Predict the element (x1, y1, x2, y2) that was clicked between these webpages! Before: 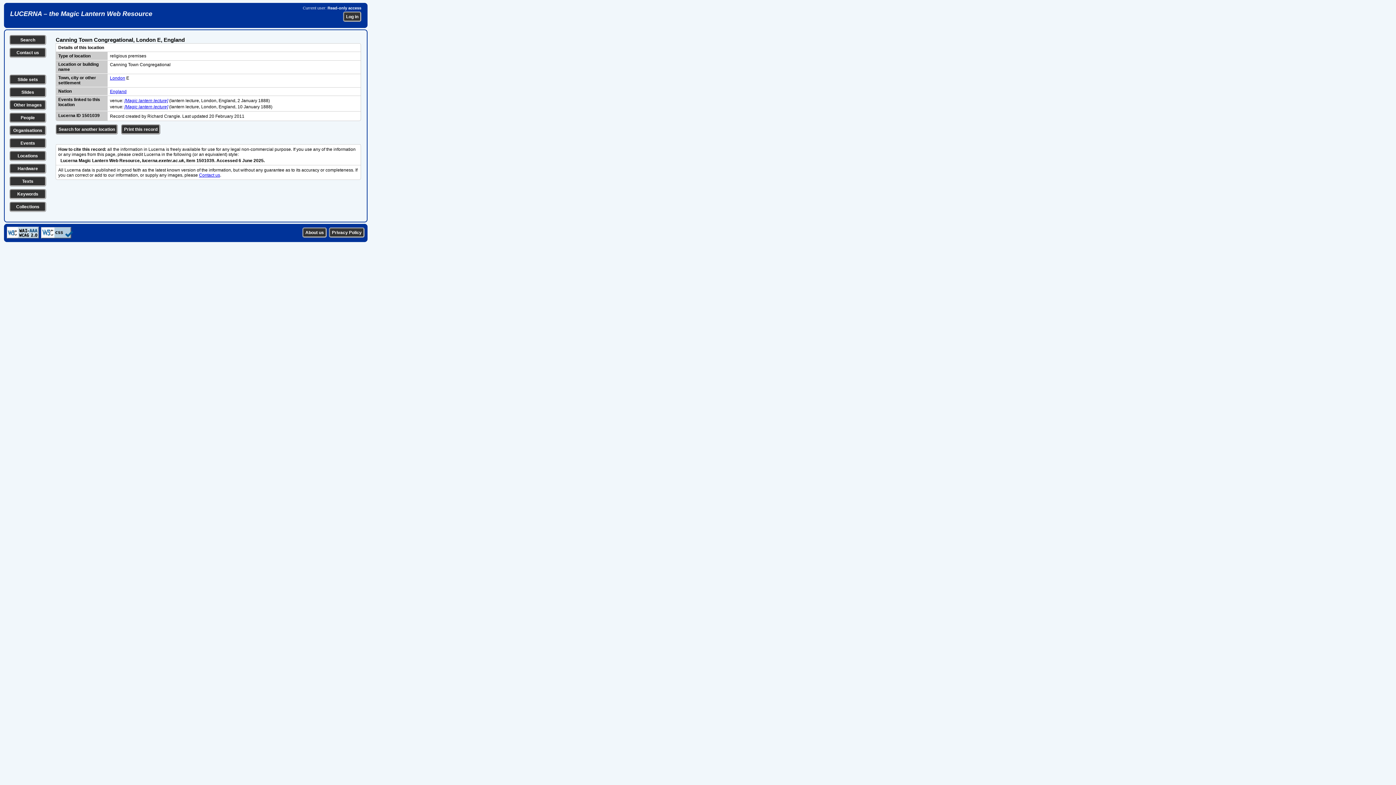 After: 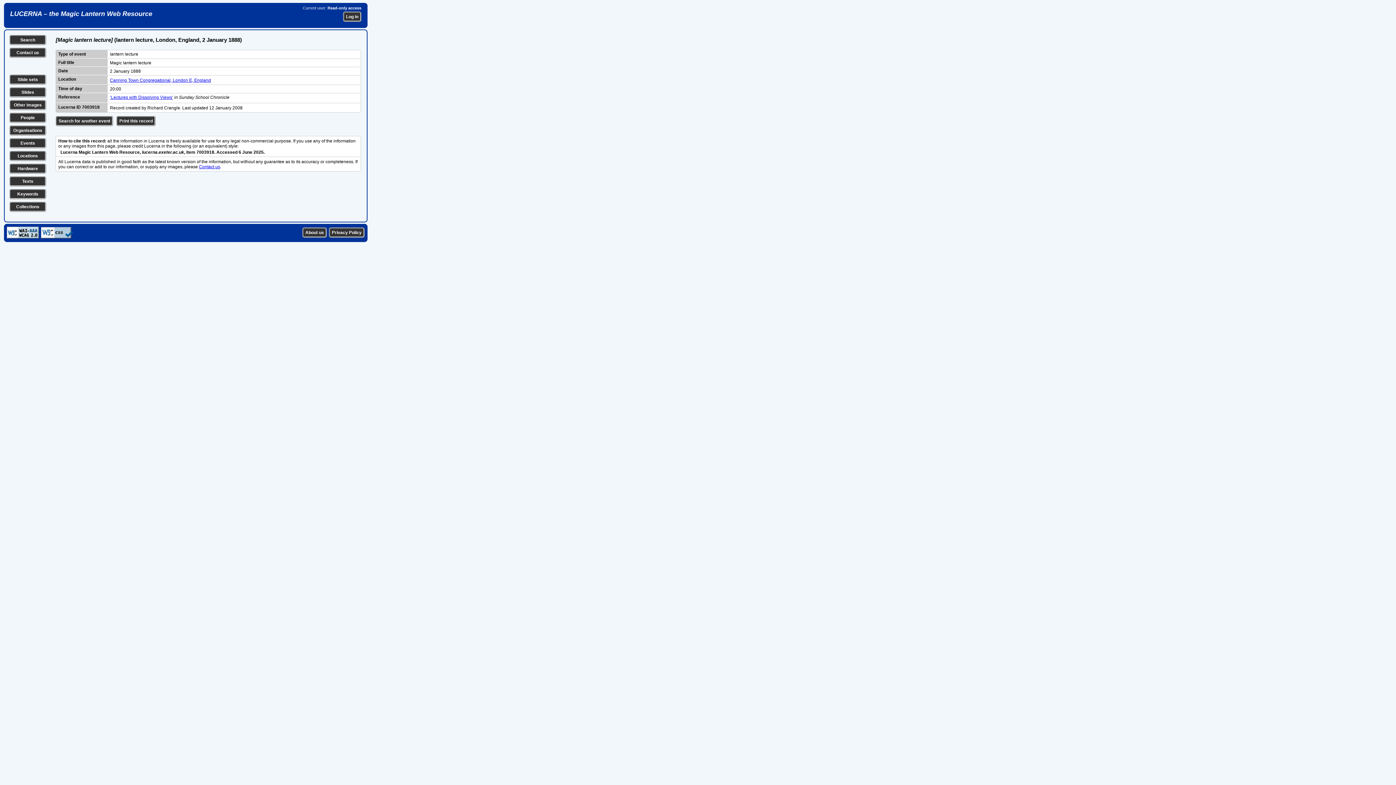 Action: label: [Magic lantern lecture] bbox: (124, 98, 168, 103)